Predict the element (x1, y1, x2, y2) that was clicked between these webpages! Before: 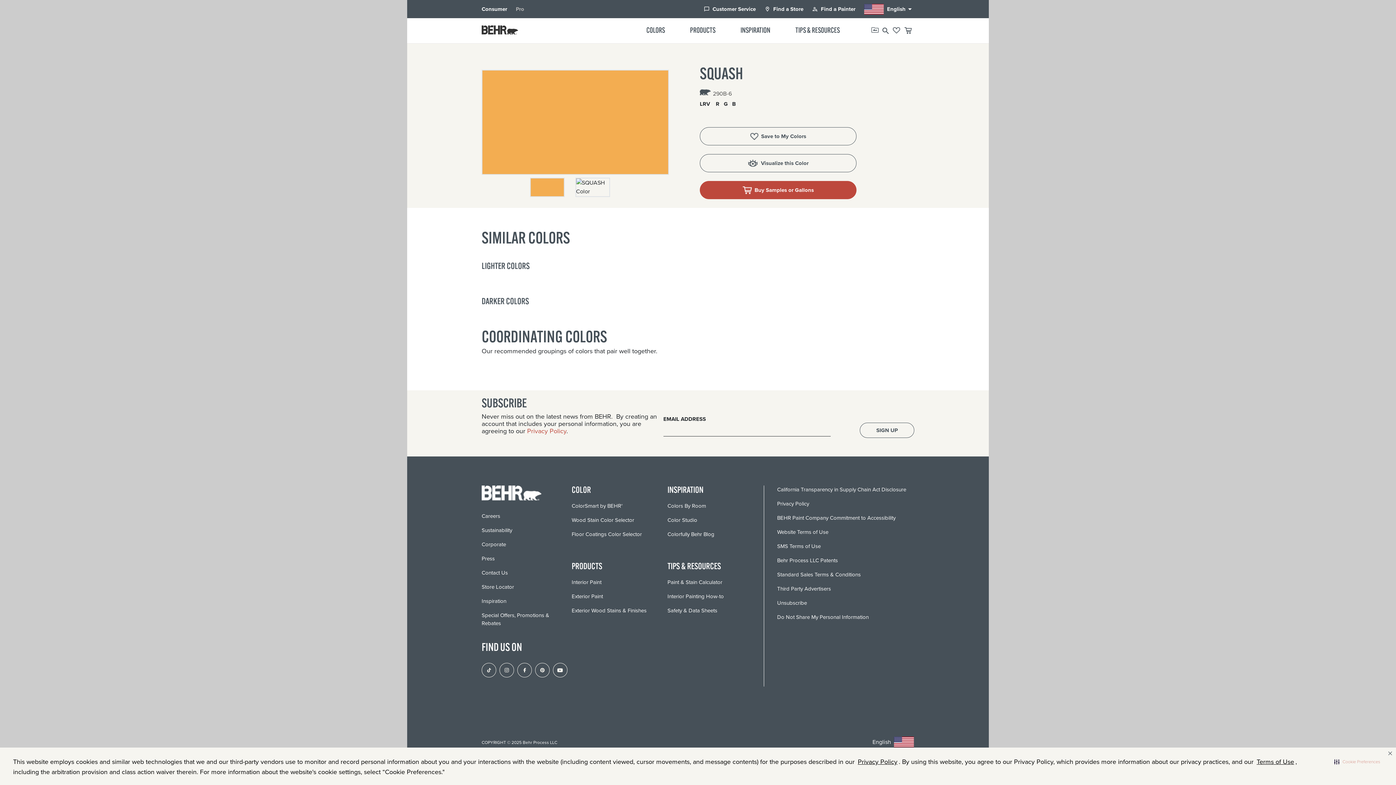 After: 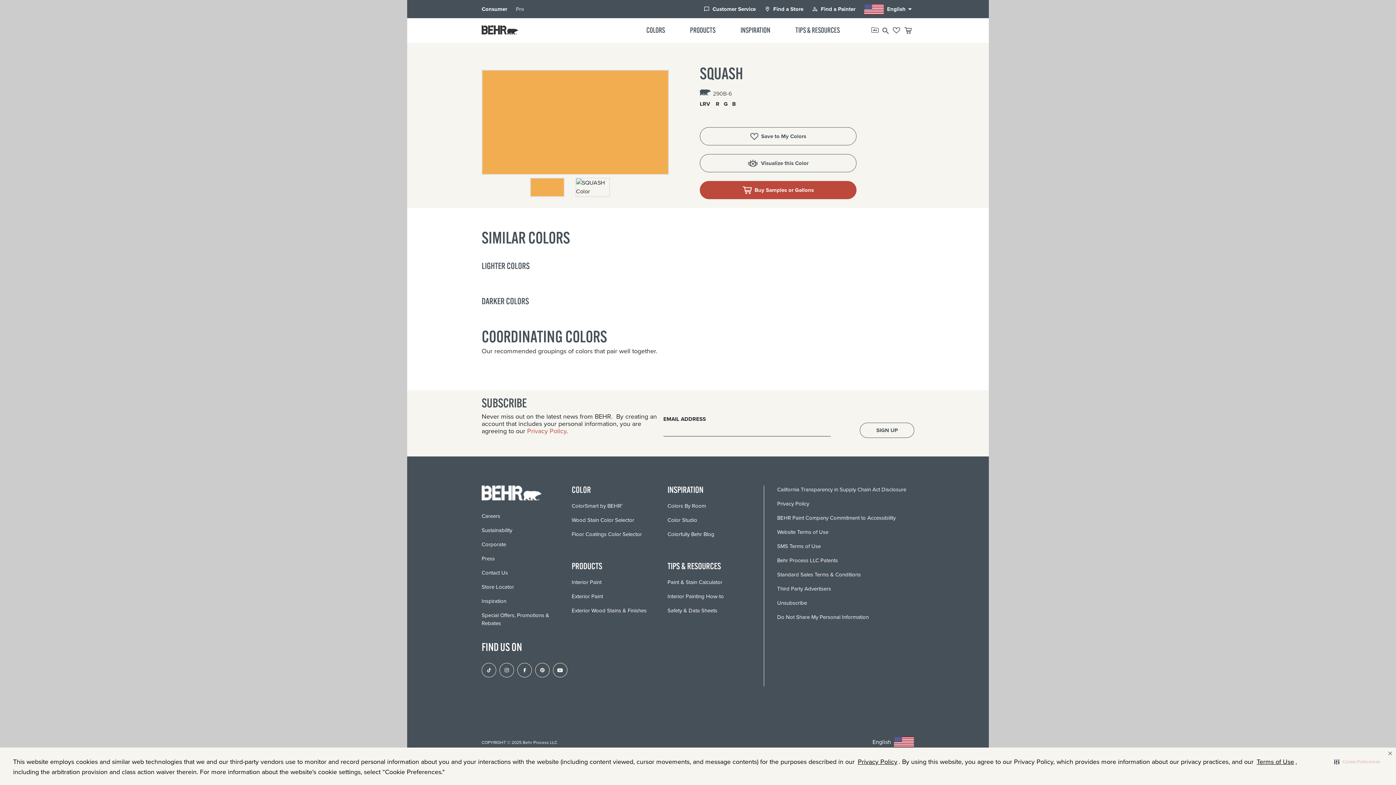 Action: label: INSPIRATION bbox: (740, 27, 770, 34)